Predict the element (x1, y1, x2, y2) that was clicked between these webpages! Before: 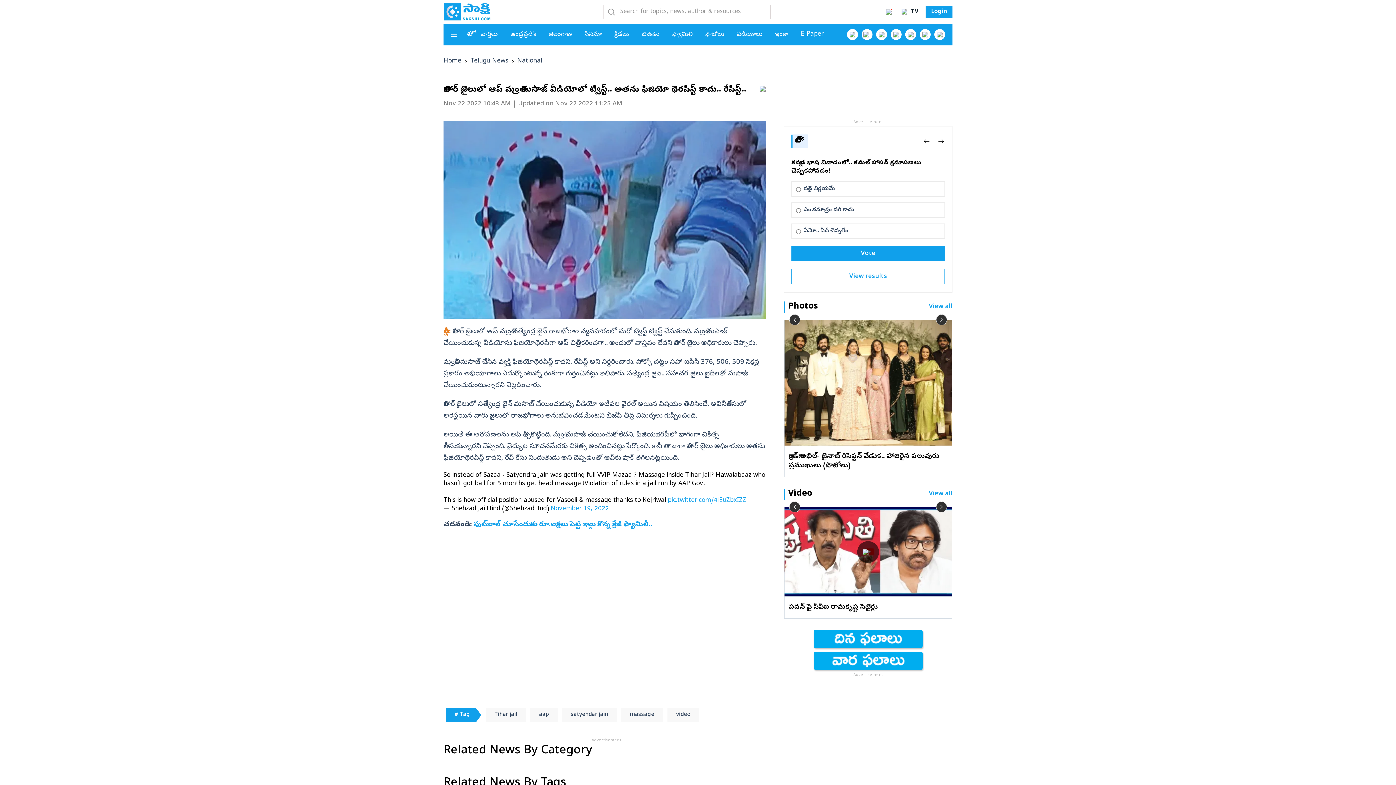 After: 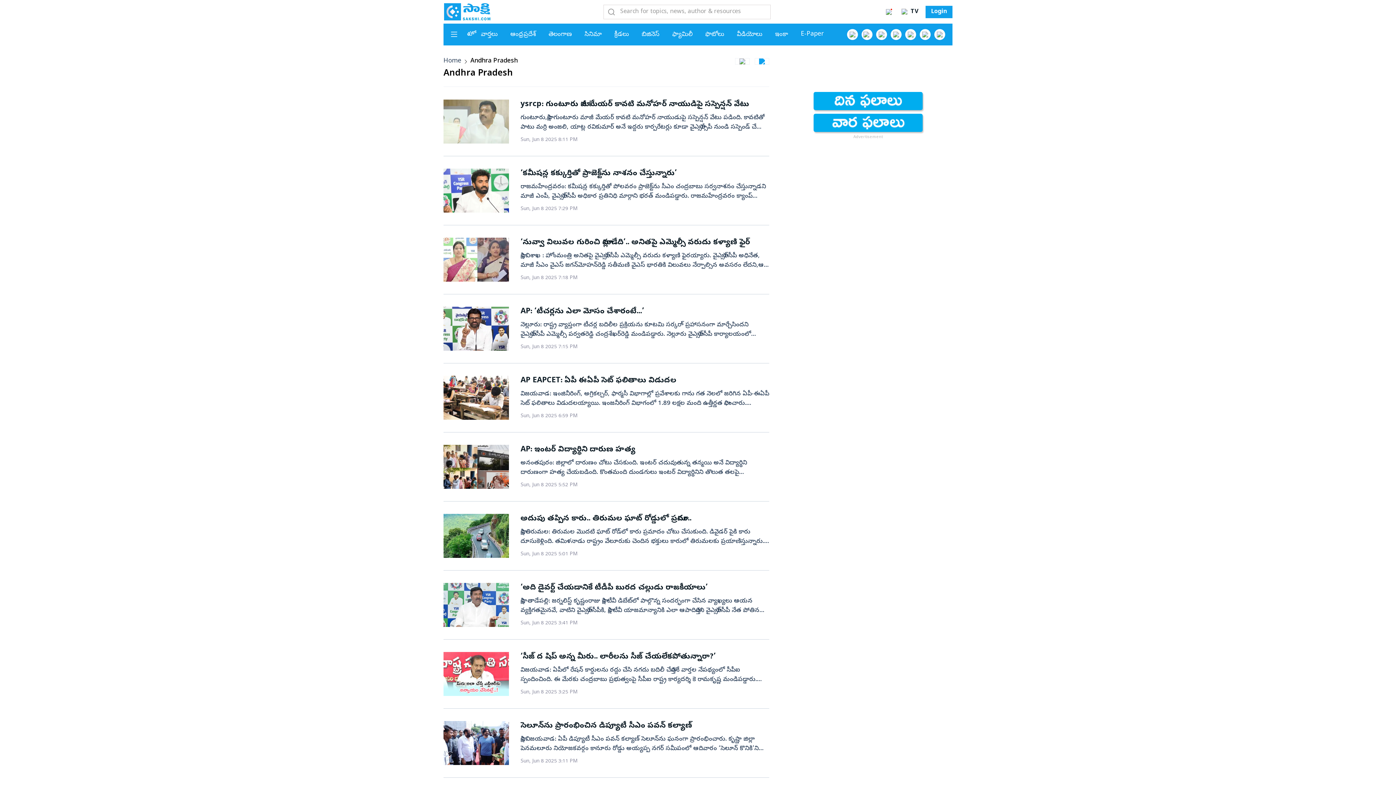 Action: bbox: (510, 30, 536, 38) label: ఆంధ్రప్రదేశ్